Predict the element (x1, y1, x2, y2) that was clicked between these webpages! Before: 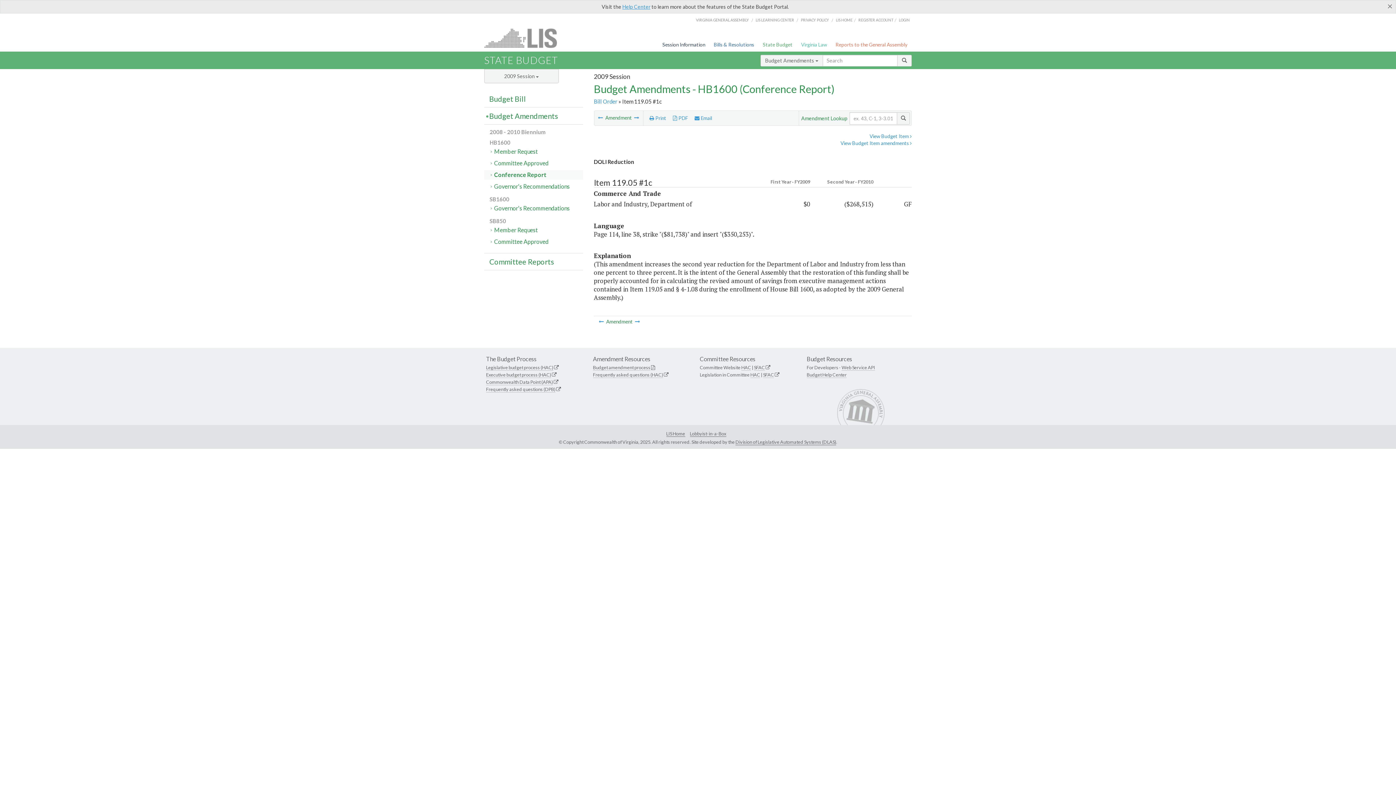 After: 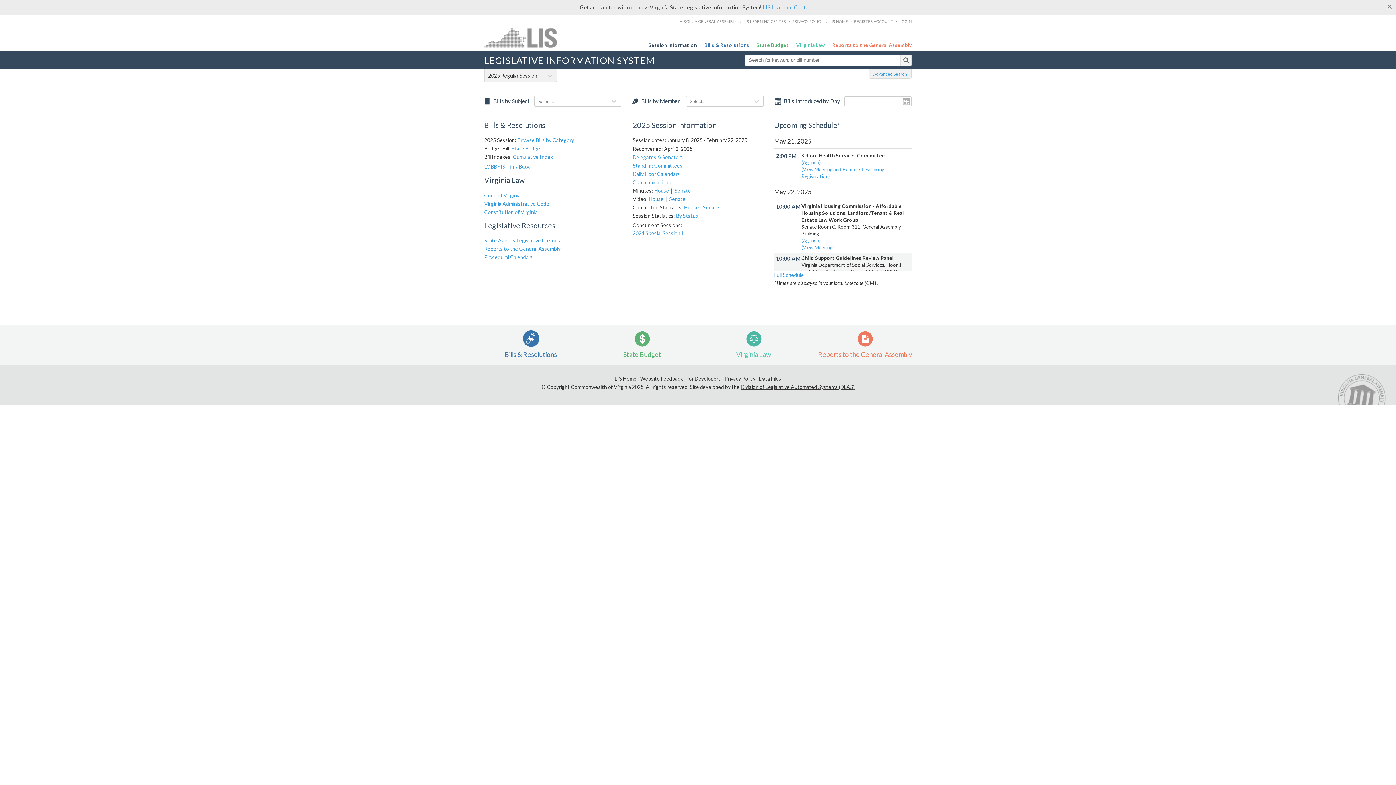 Action: label: LIS Home bbox: (666, 431, 685, 437)